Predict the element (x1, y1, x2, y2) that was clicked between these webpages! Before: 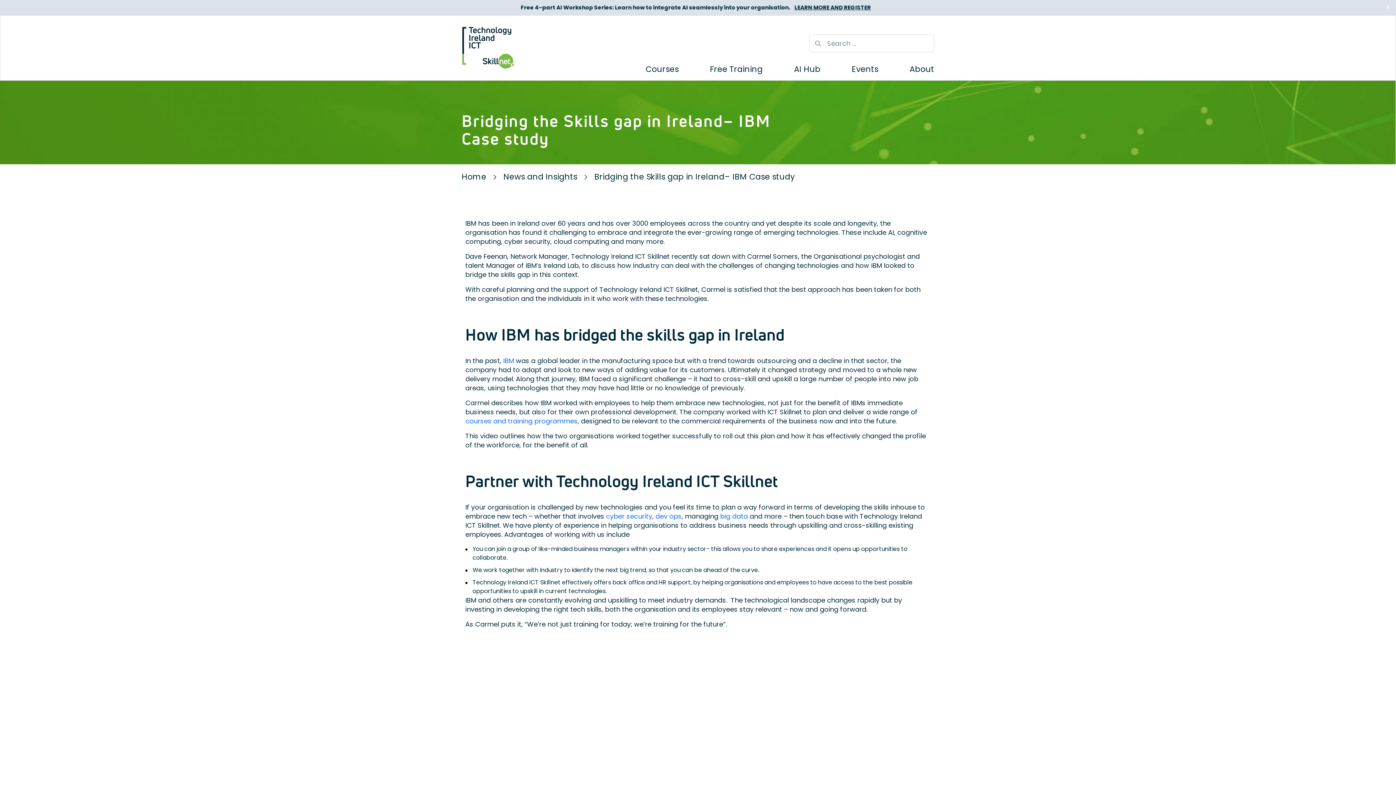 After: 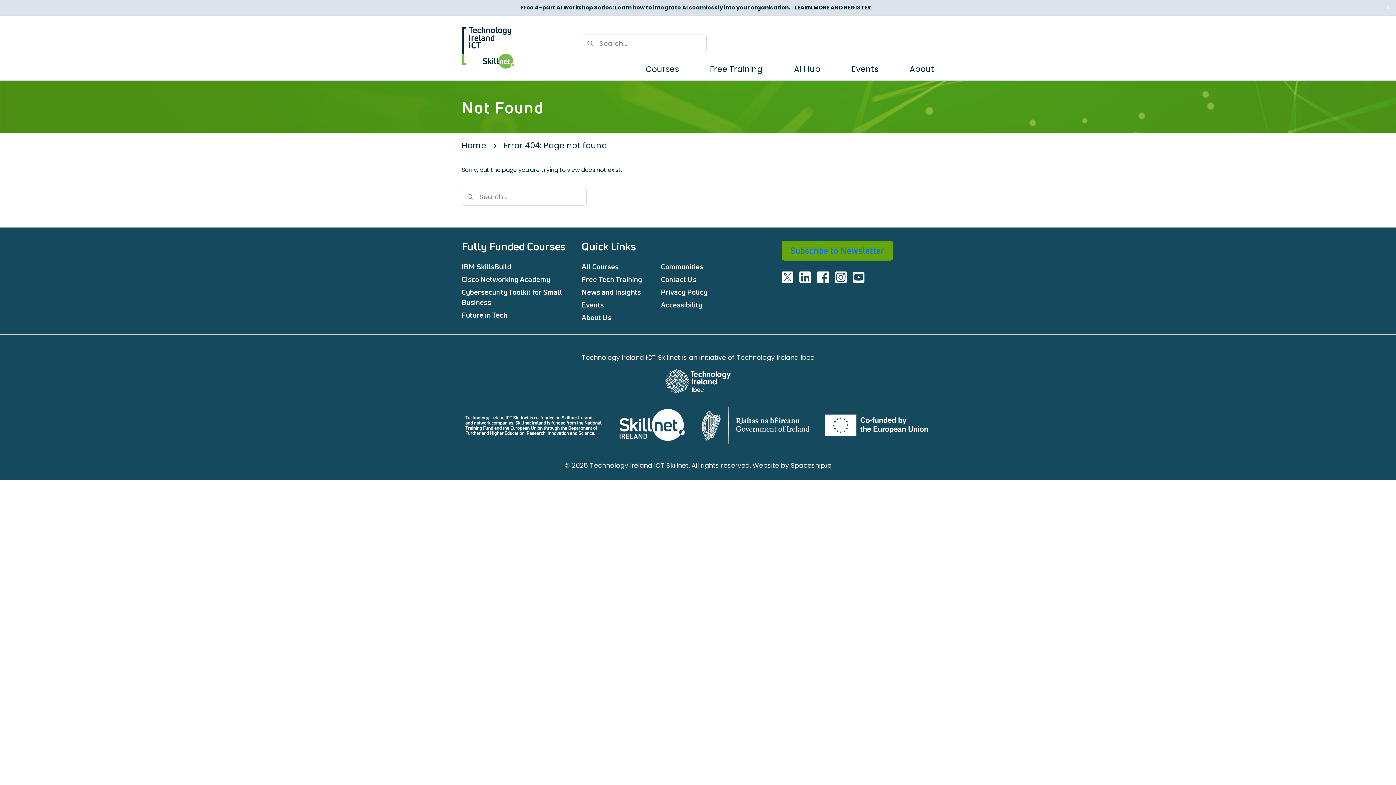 Action: label: big data bbox: (720, 512, 748, 521)